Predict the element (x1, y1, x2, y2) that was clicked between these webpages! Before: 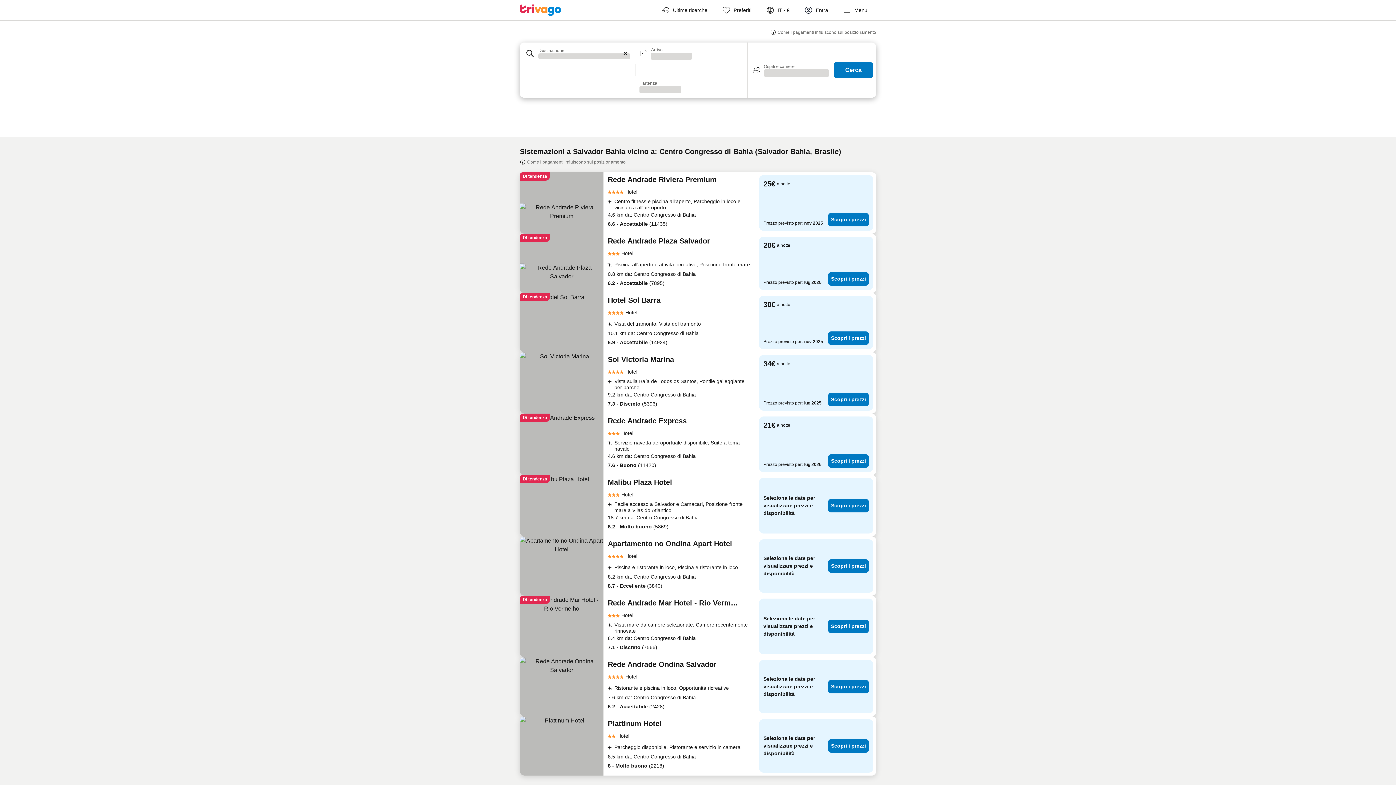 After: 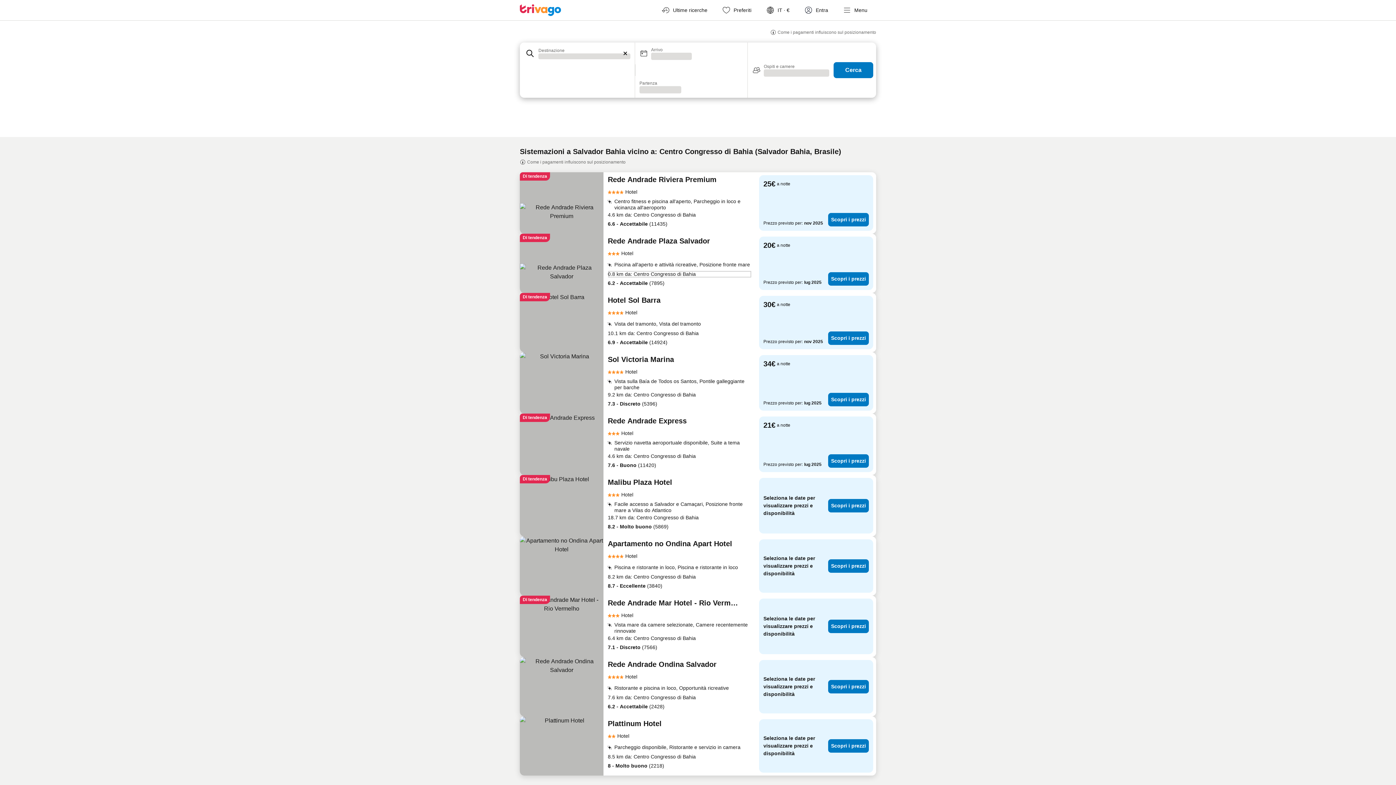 Action: bbox: (608, 270, 752, 278) label: 0.8 km da: Centro Congresso di Bahia